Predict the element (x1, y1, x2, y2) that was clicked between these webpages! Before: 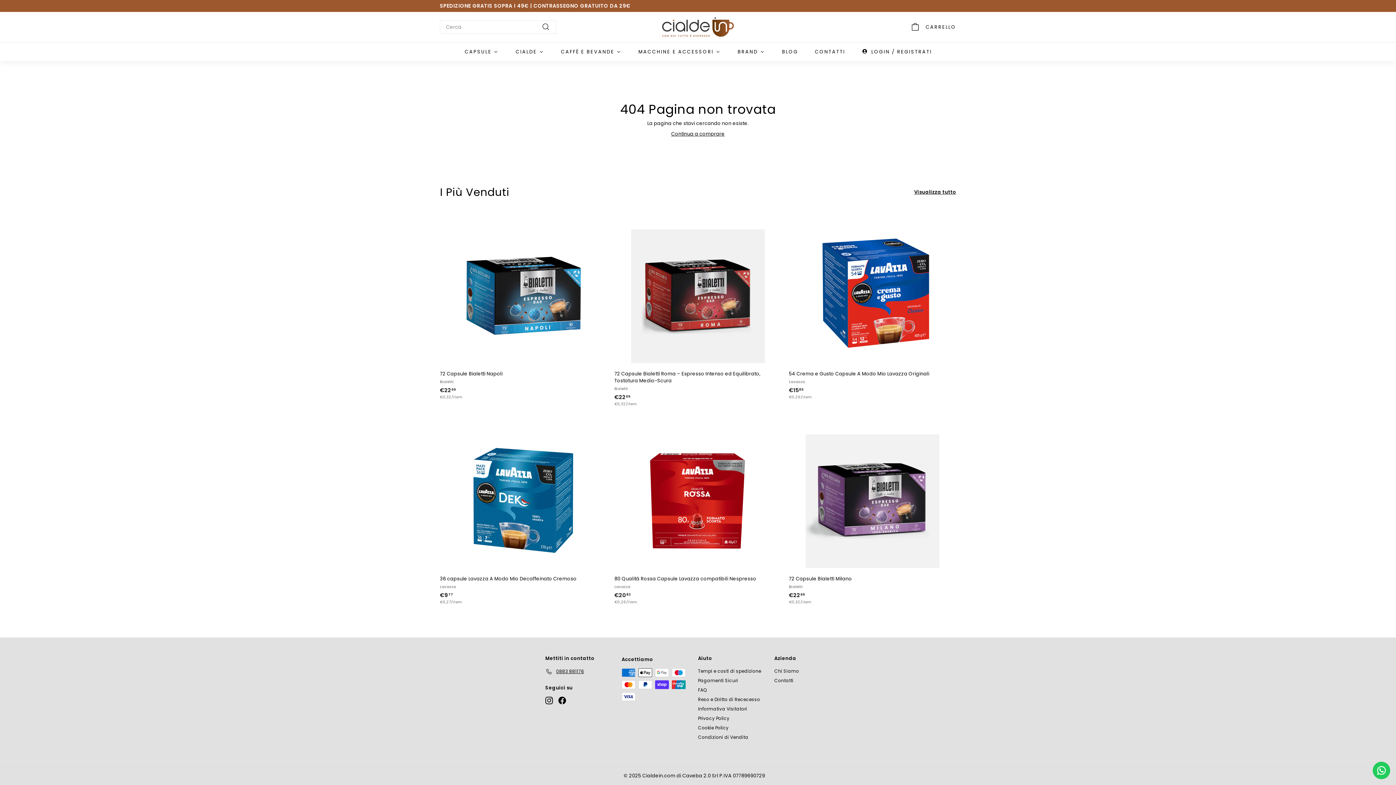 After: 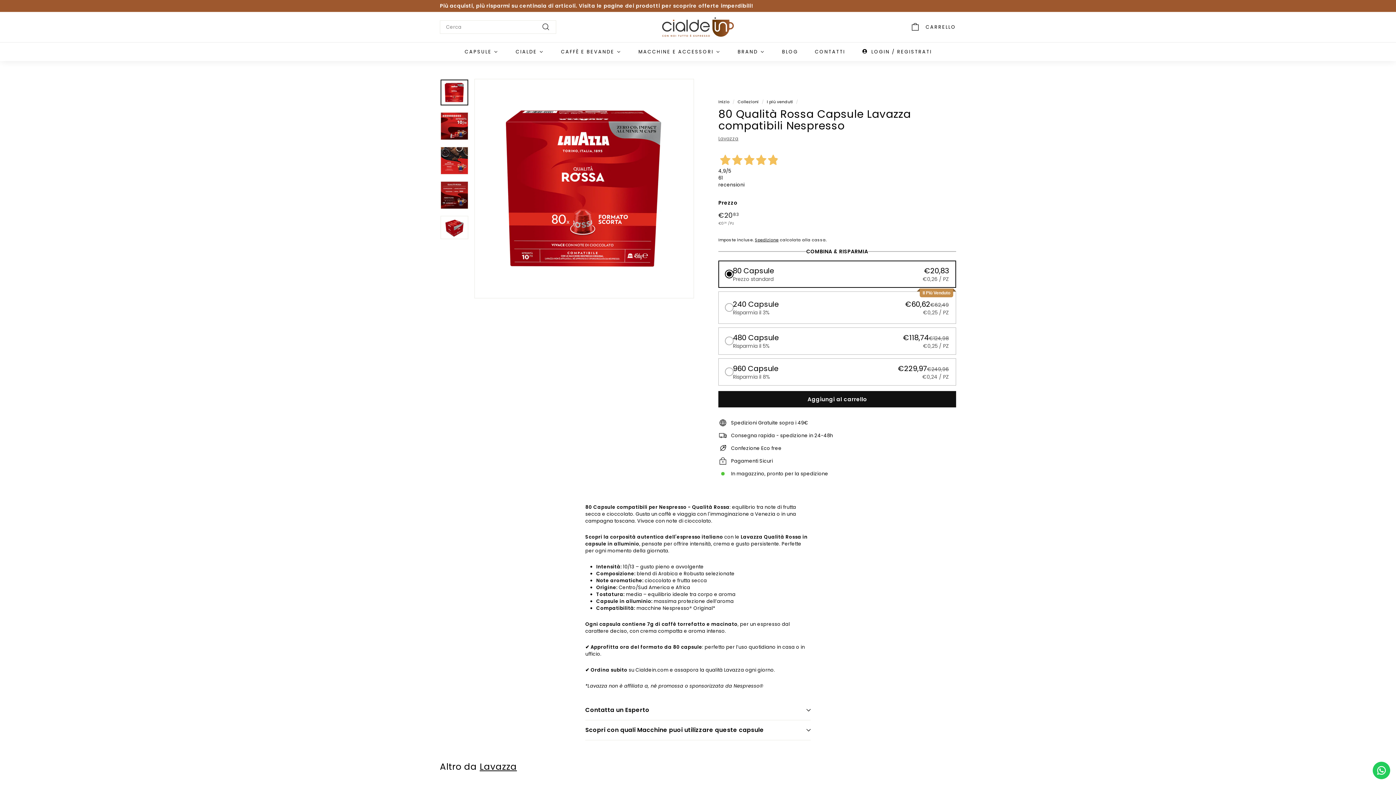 Action: label: 80 Qualità Rossa Capsule Lavazza compatibili Nespresso
Lavazza
€2083
€20,83
€0,26/item bbox: (614, 417, 781, 612)